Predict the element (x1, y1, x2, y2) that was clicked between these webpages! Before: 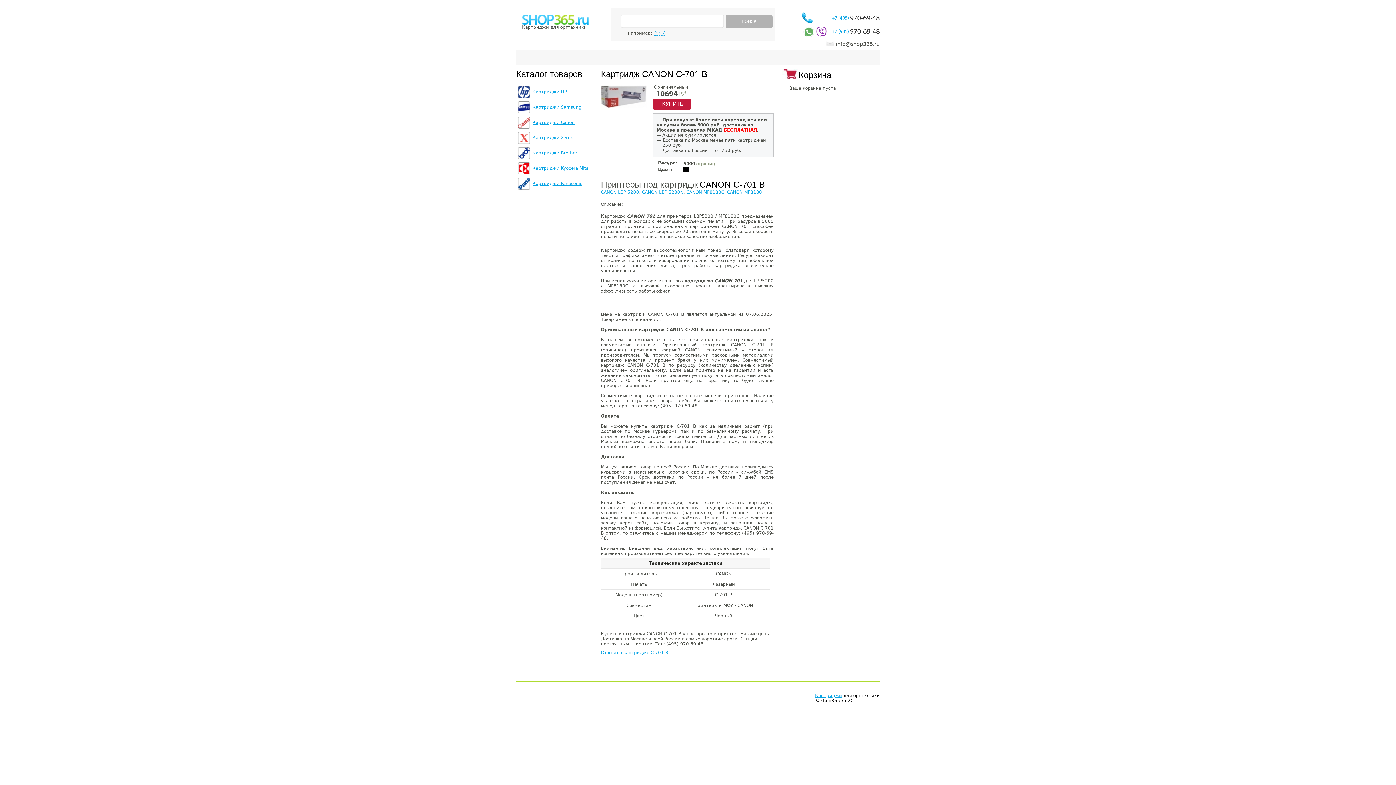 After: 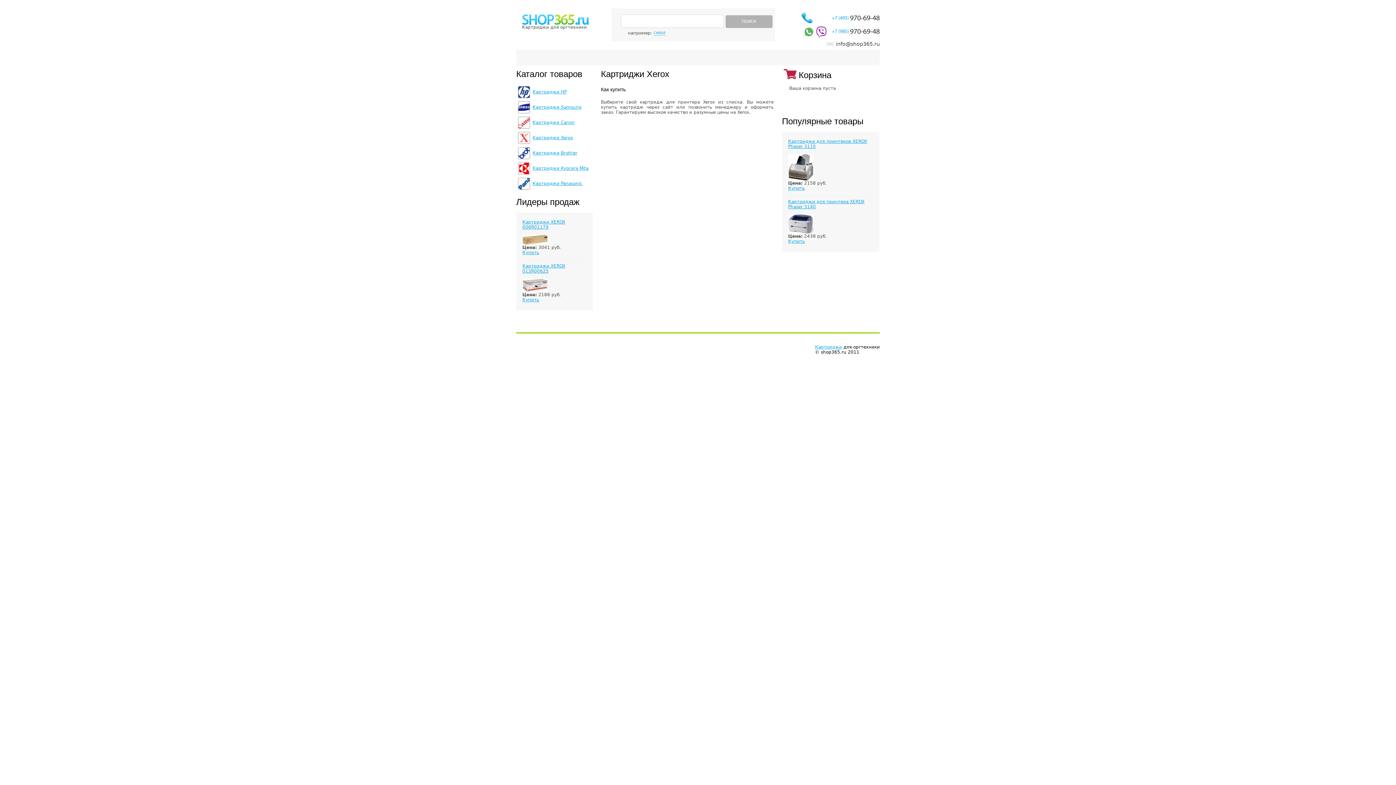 Action: label: Картриджи Xerox bbox: (516, 130, 596, 145)